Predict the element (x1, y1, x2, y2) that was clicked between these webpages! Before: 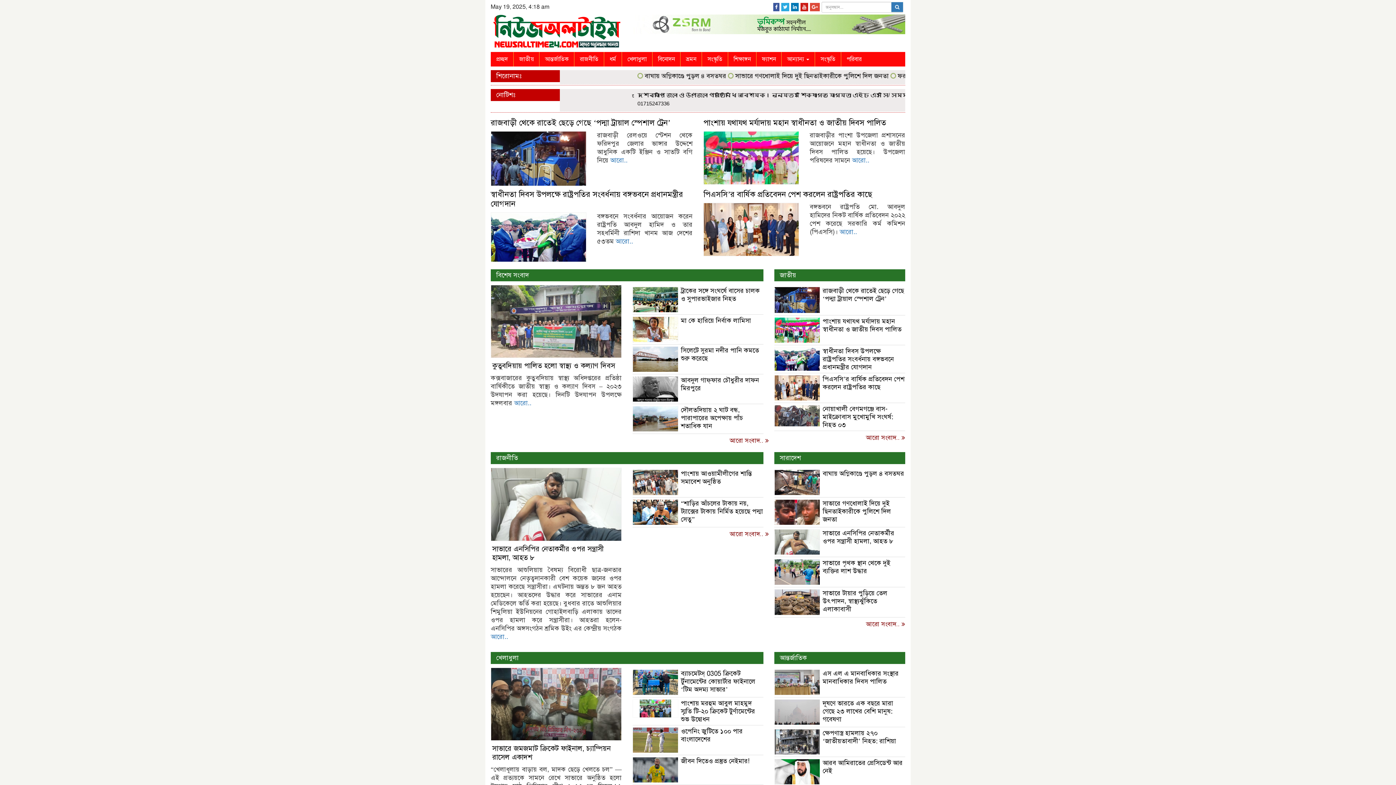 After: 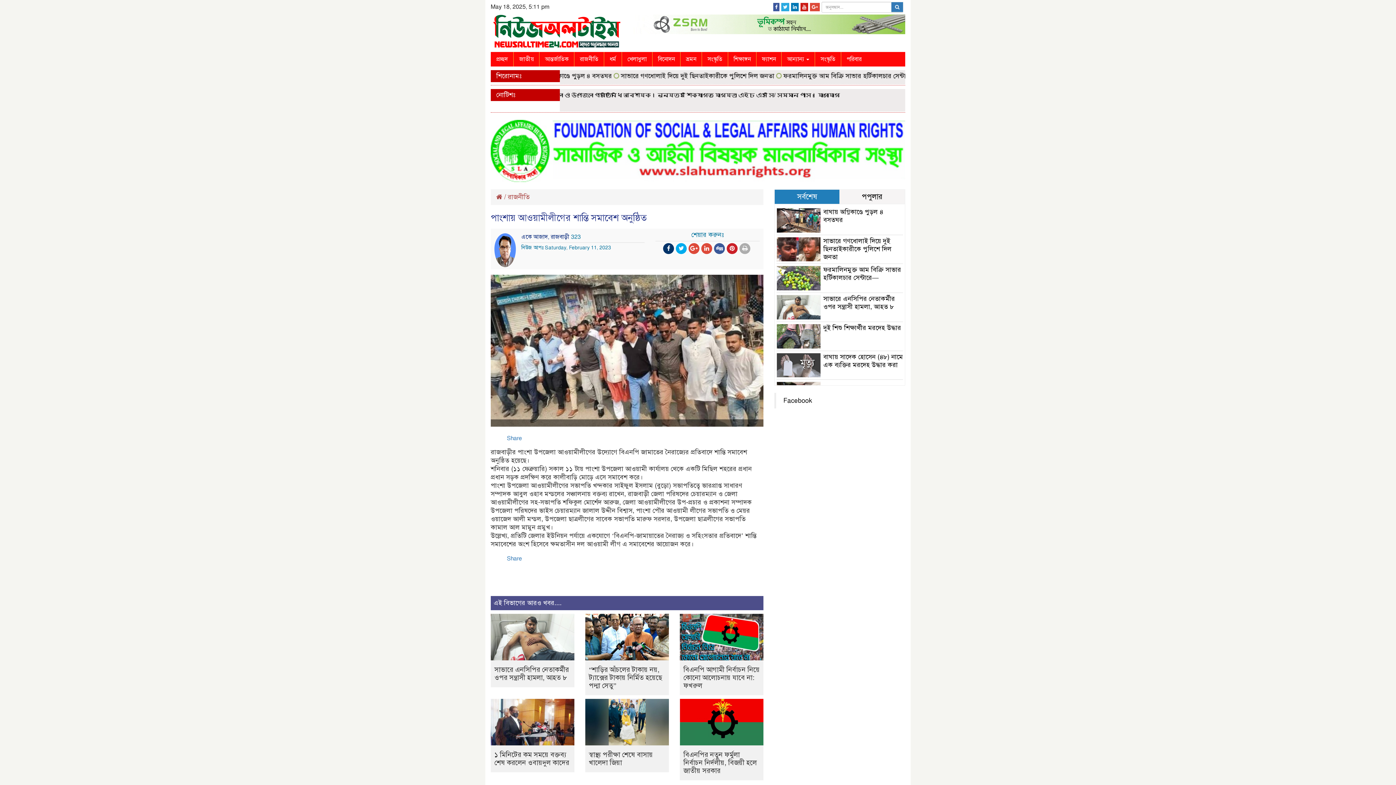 Action: label: পাংশায় আওয়ামীলীগের শান্তি সমাবেশ অনুষ্ঠিত bbox: (681, 469, 752, 485)